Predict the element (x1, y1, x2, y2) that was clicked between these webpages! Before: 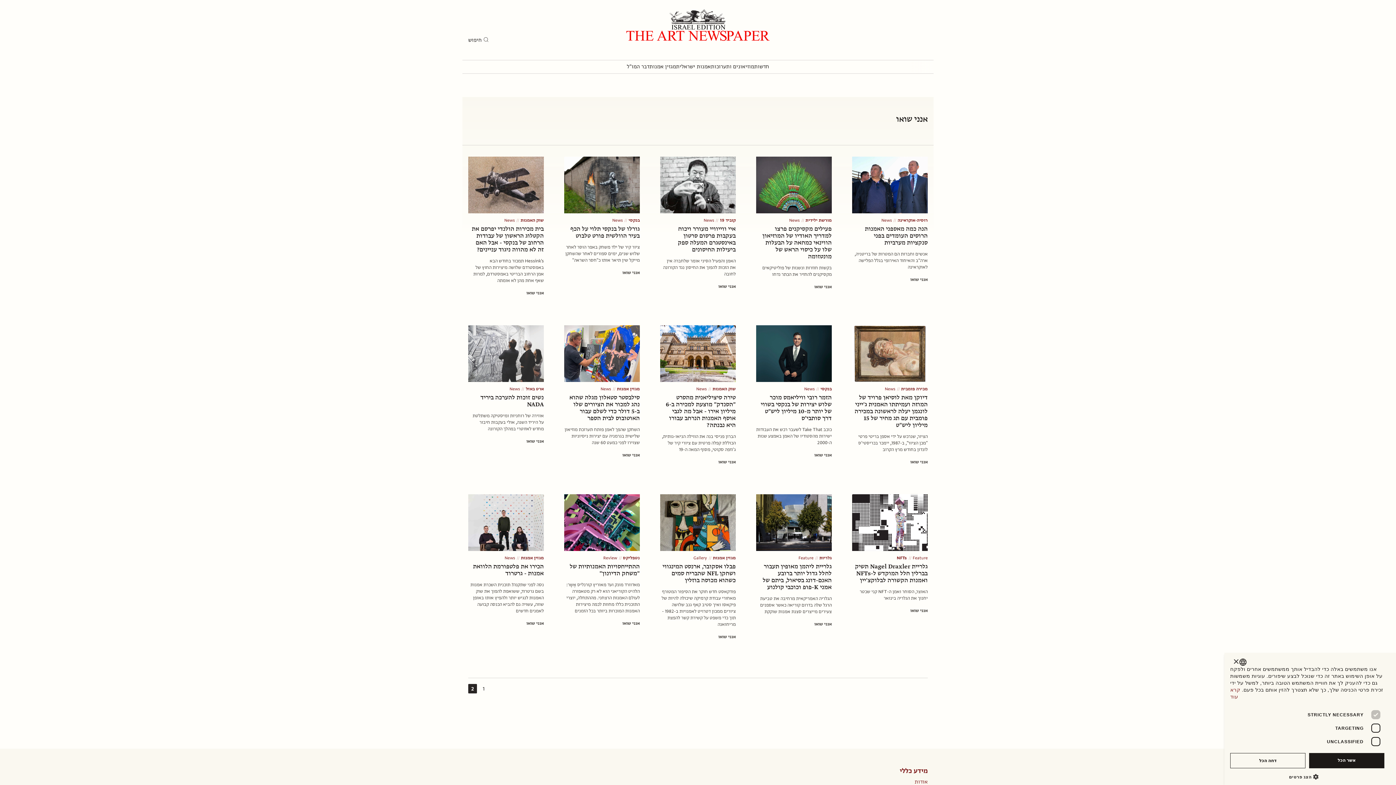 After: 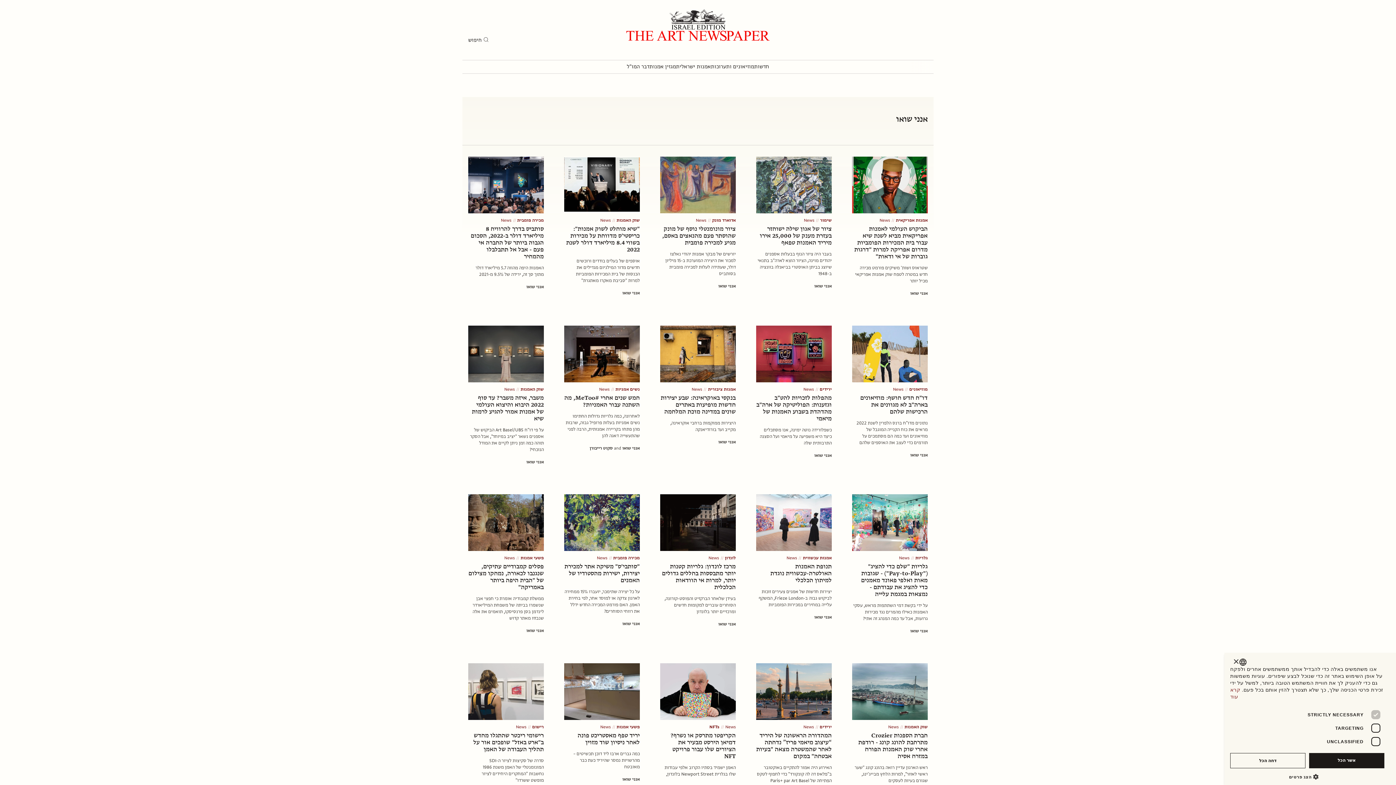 Action: label: אנני שואו bbox: (622, 620, 640, 626)